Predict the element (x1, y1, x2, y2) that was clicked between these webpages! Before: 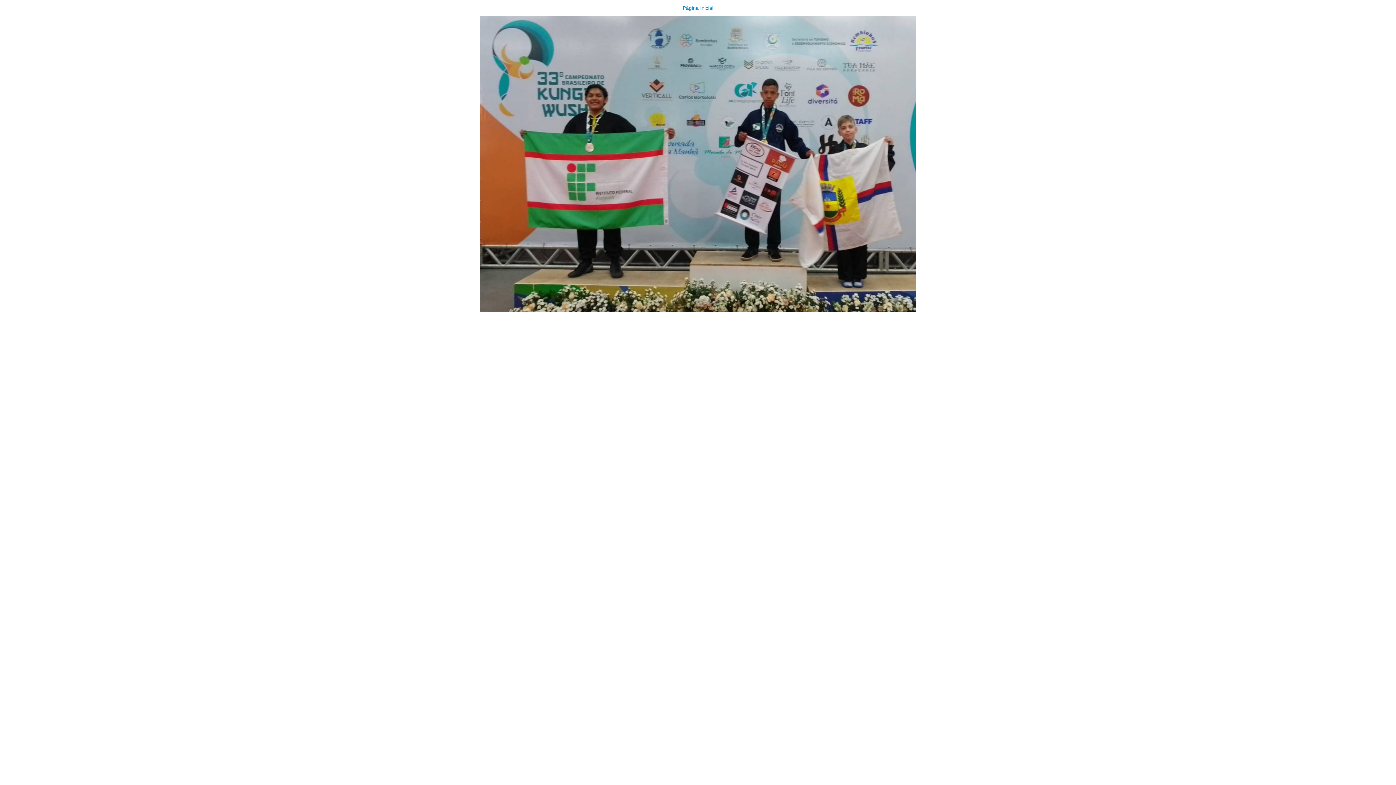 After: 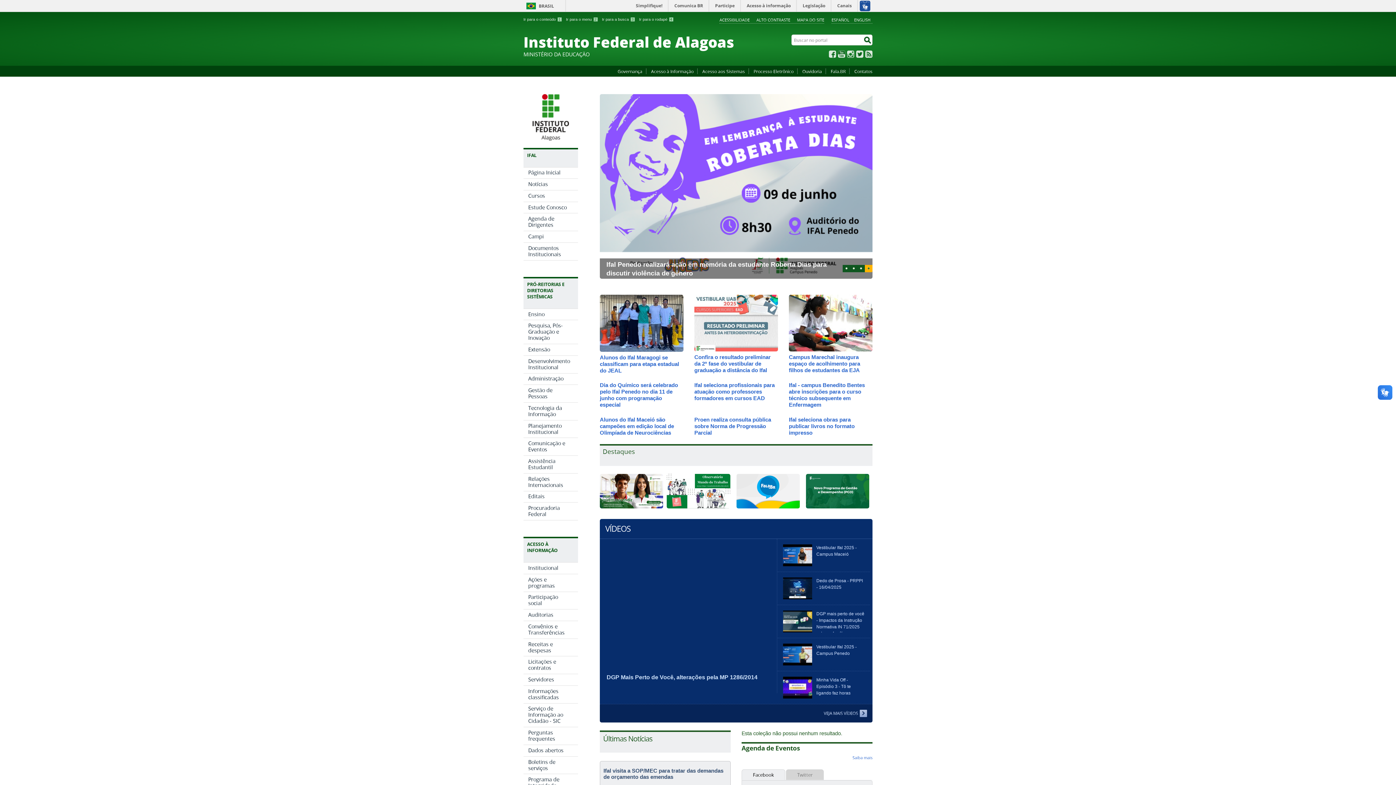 Action: label: Página Inicial bbox: (0, 0, 1396, 312)